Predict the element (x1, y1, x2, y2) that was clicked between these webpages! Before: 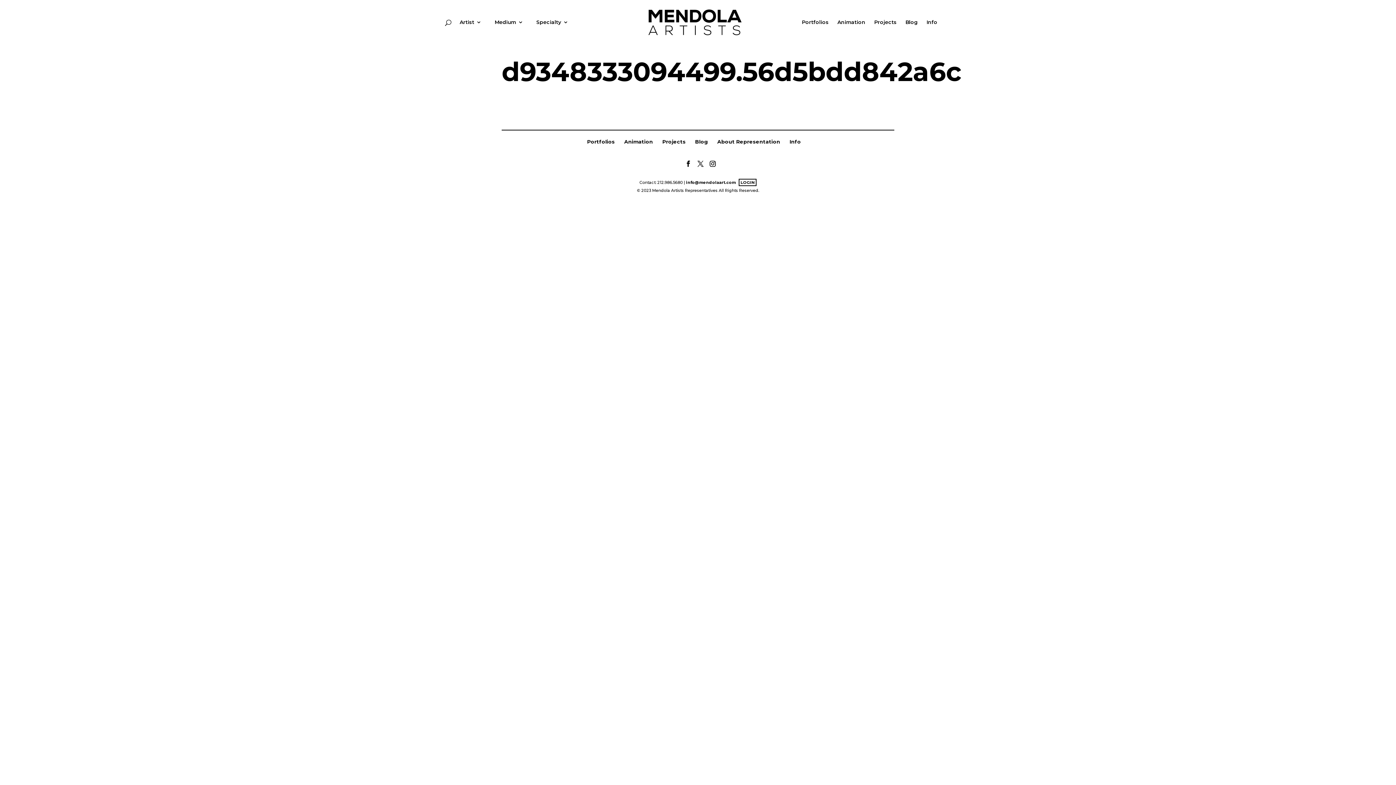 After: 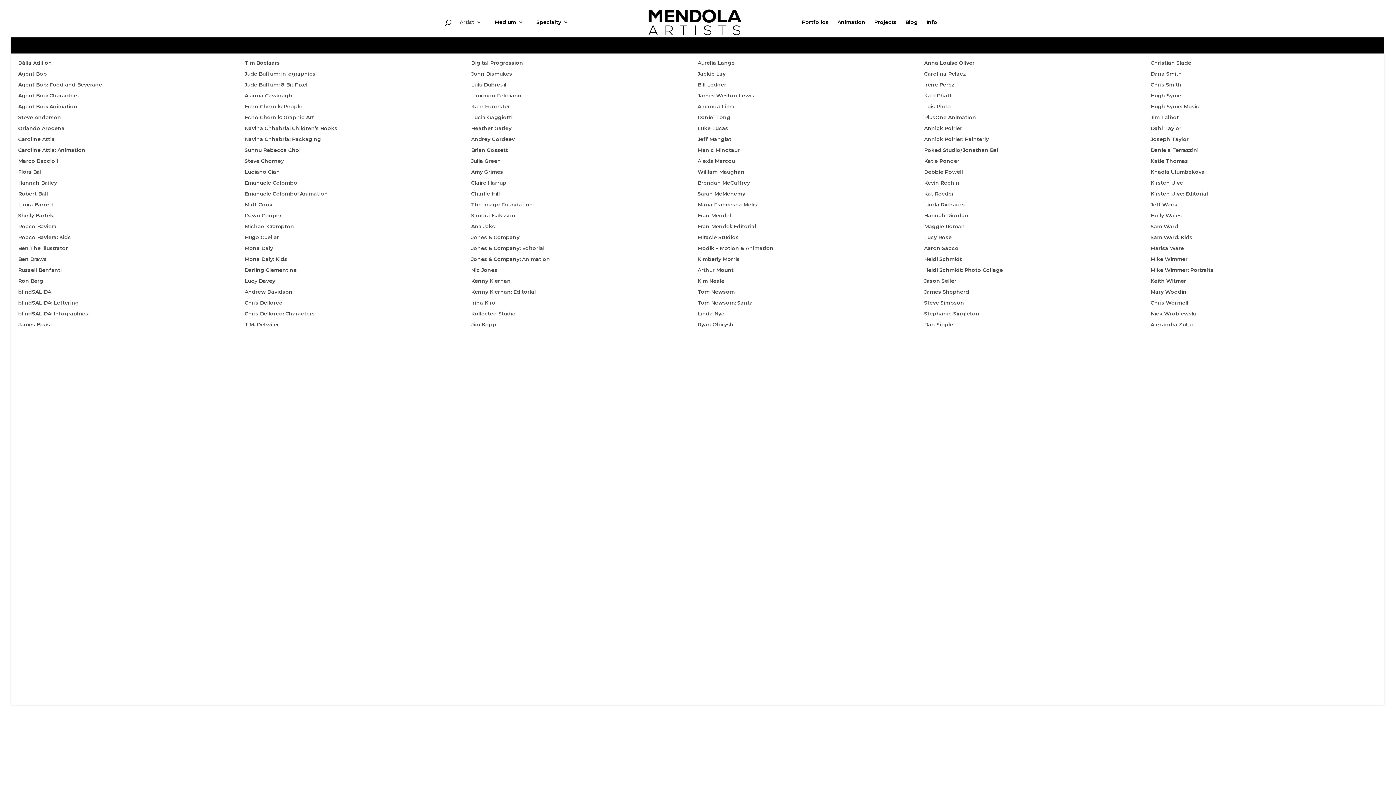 Action: bbox: (459, 19, 481, 30) label: Artist